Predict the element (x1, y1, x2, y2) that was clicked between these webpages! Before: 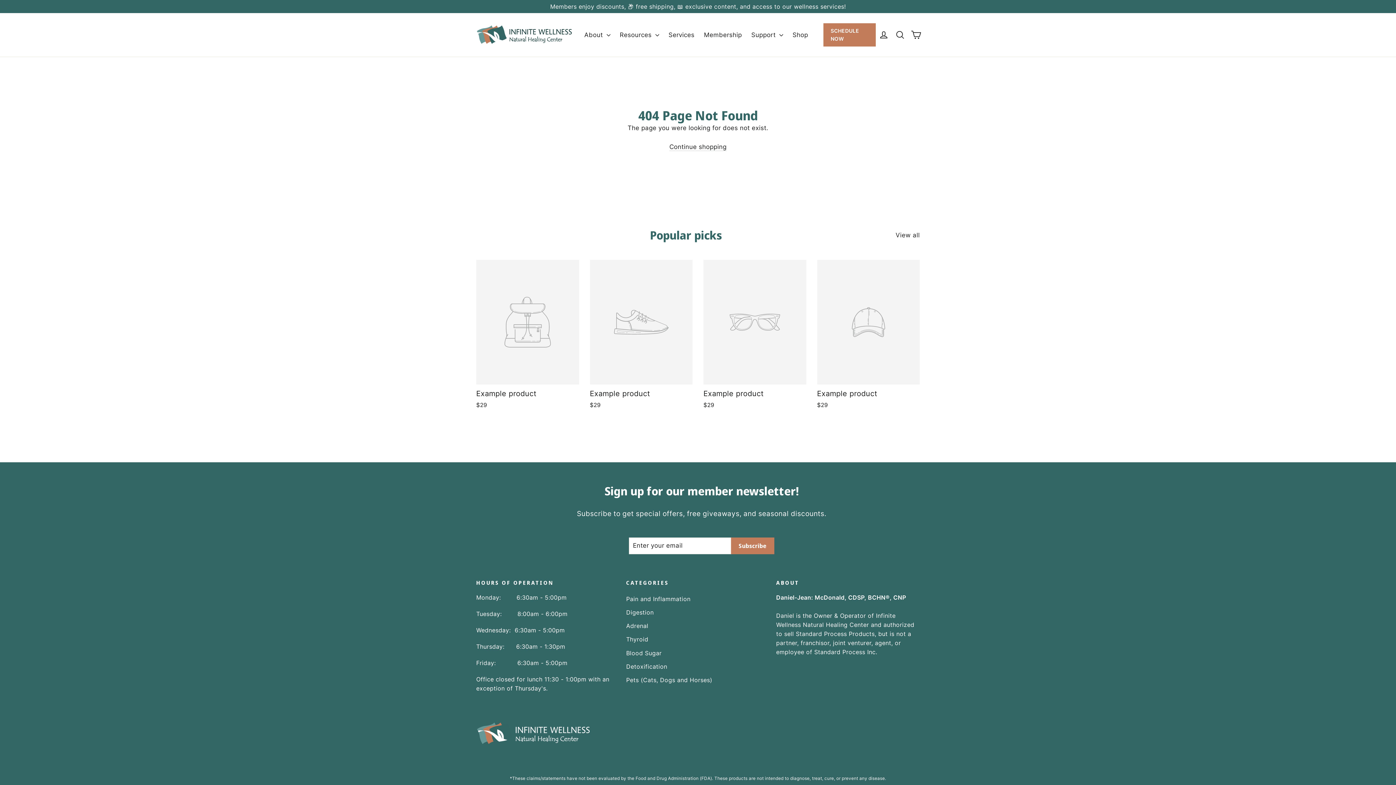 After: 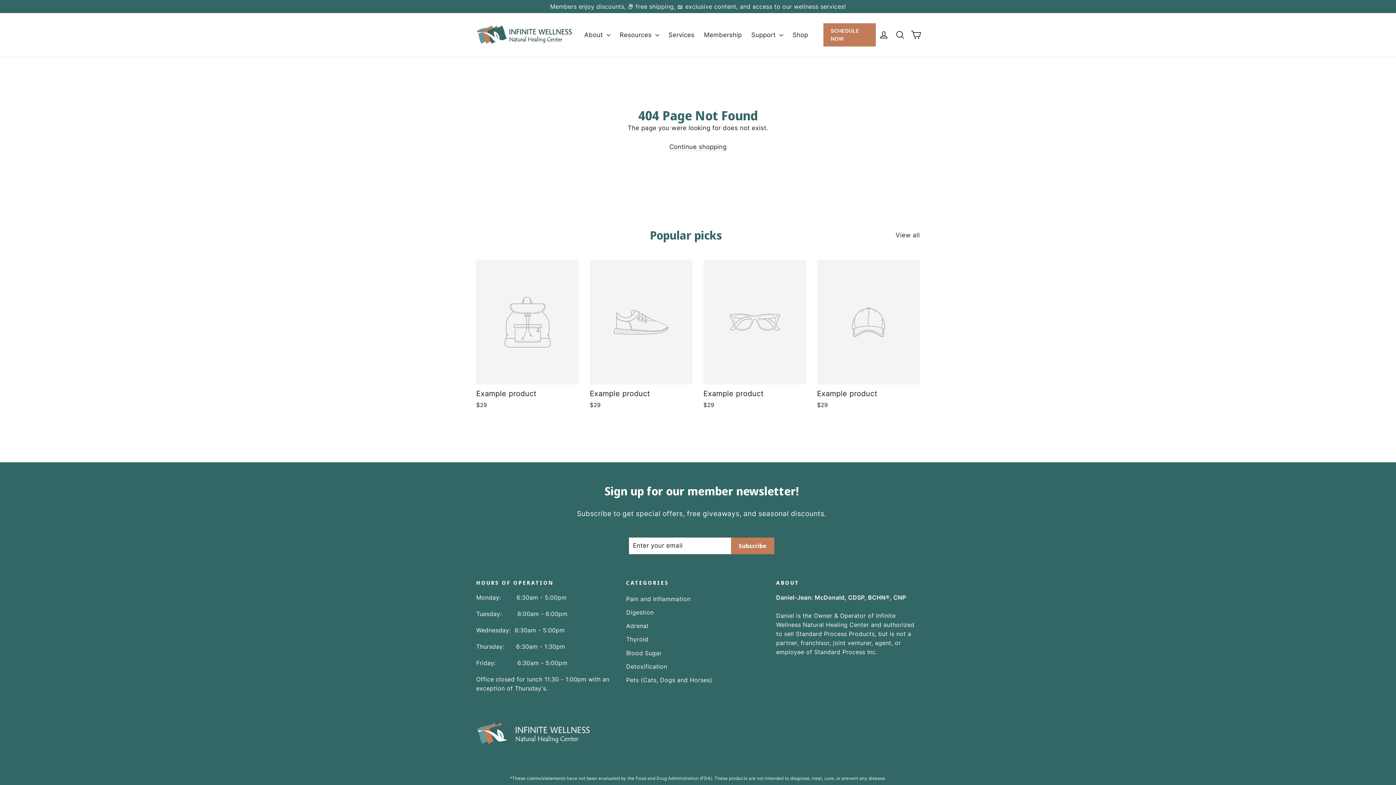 Action: bbox: (703, 260, 806, 411) label: Example product
$29